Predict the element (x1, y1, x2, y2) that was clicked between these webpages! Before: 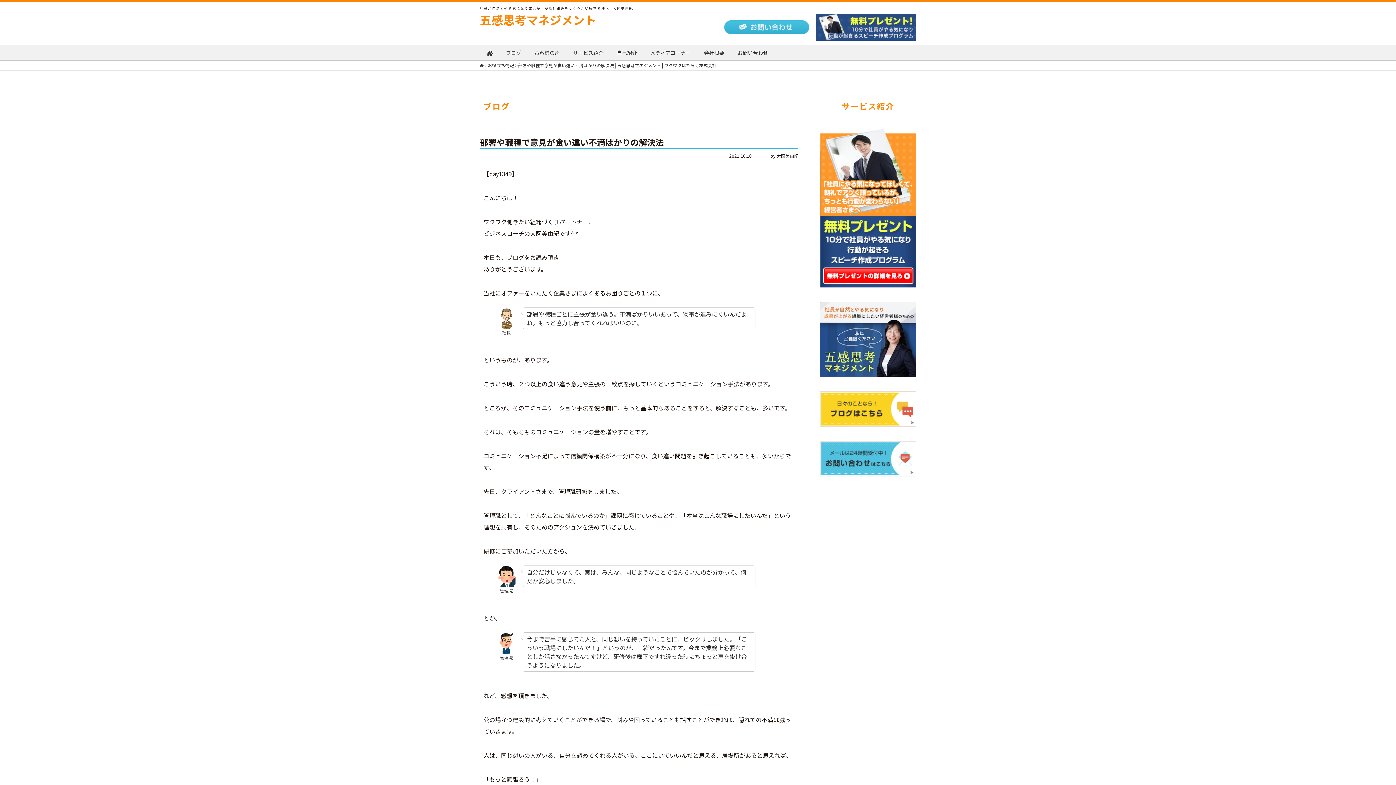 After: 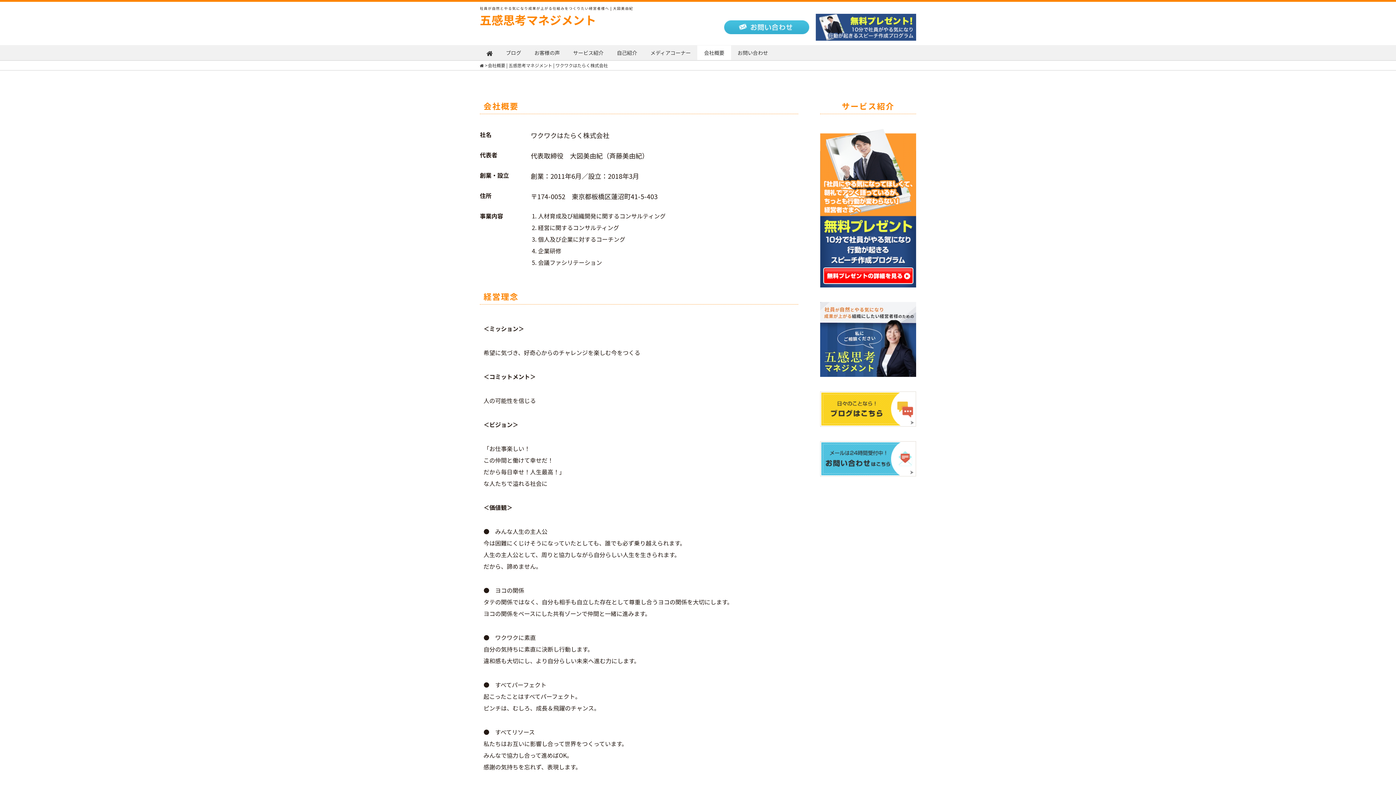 Action: label: 会社概要 bbox: (704, 49, 724, 56)